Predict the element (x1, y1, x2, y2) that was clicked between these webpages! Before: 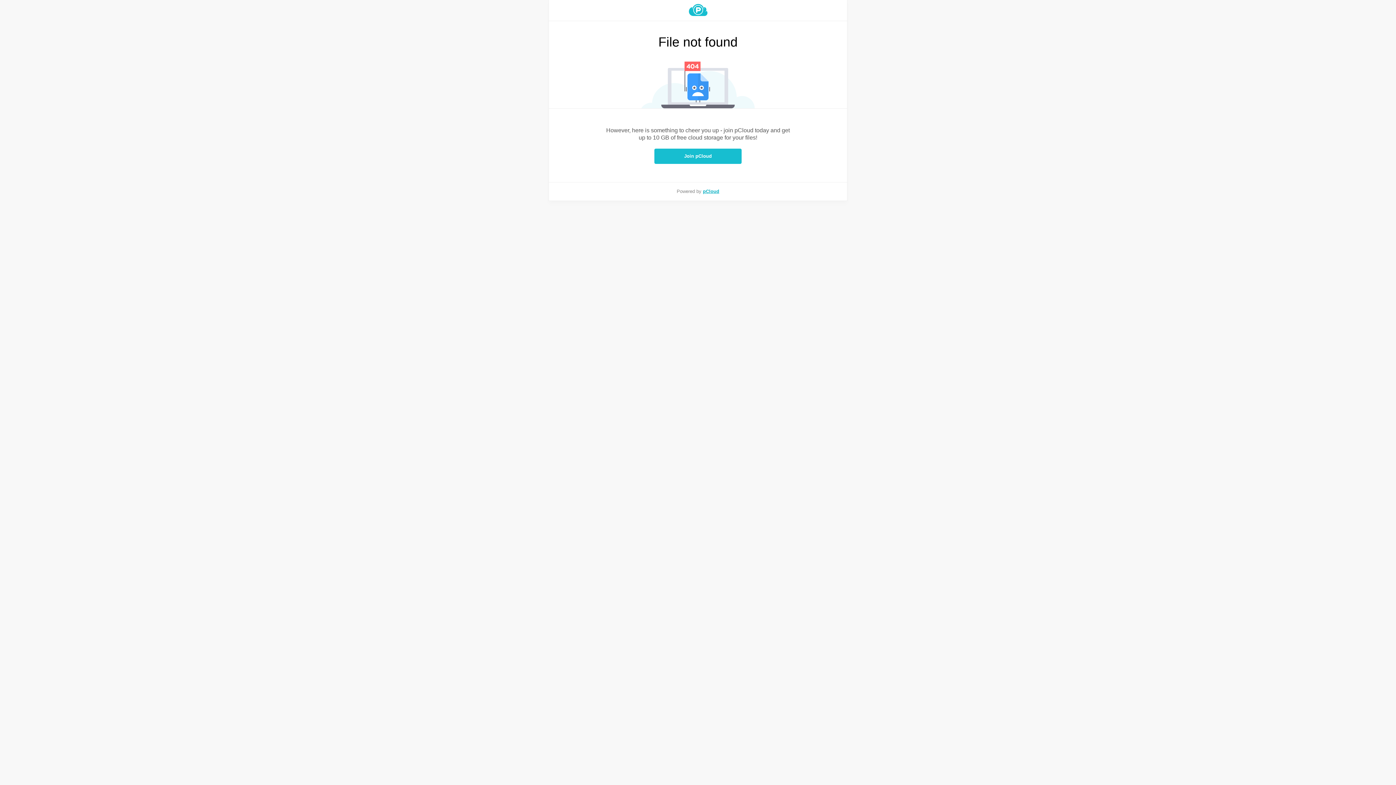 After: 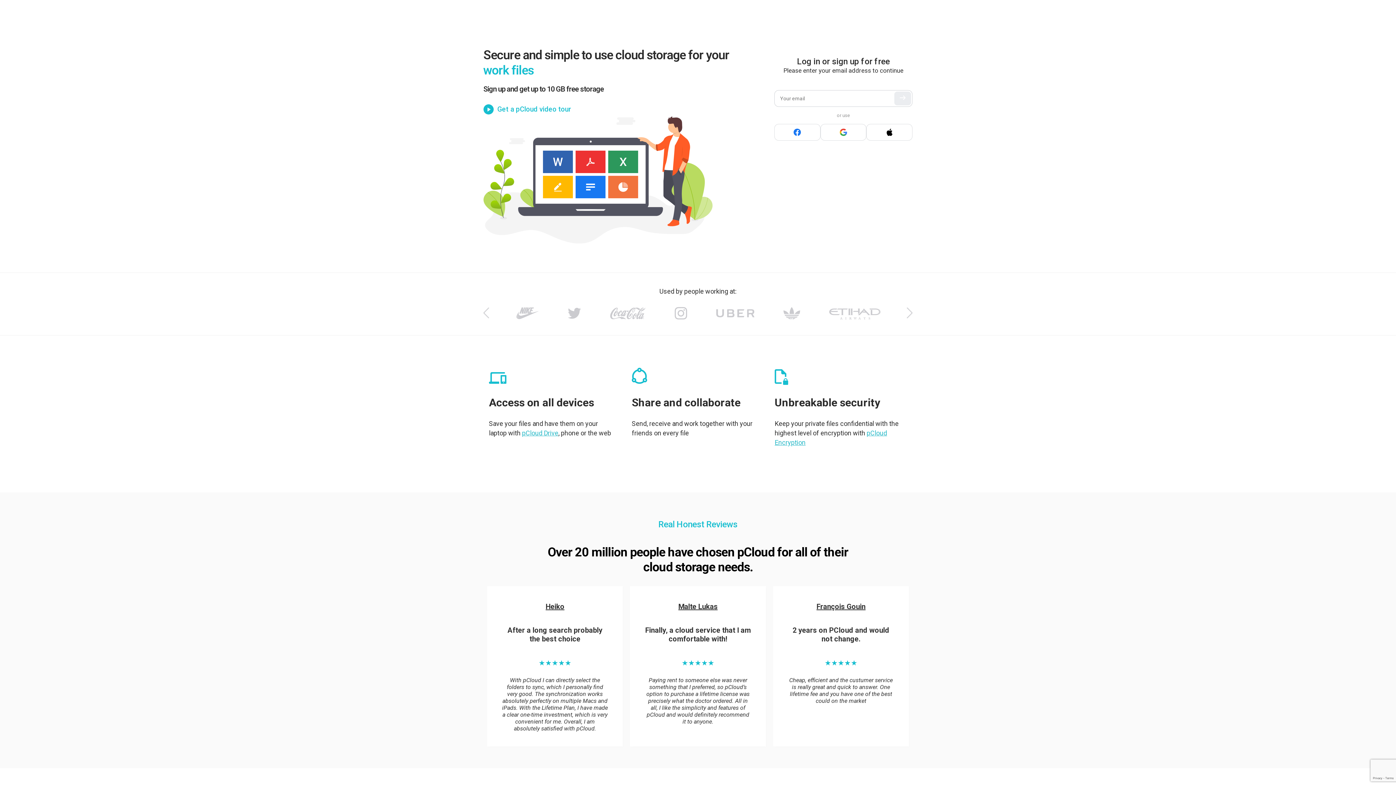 Action: bbox: (549, 4, 847, 16)